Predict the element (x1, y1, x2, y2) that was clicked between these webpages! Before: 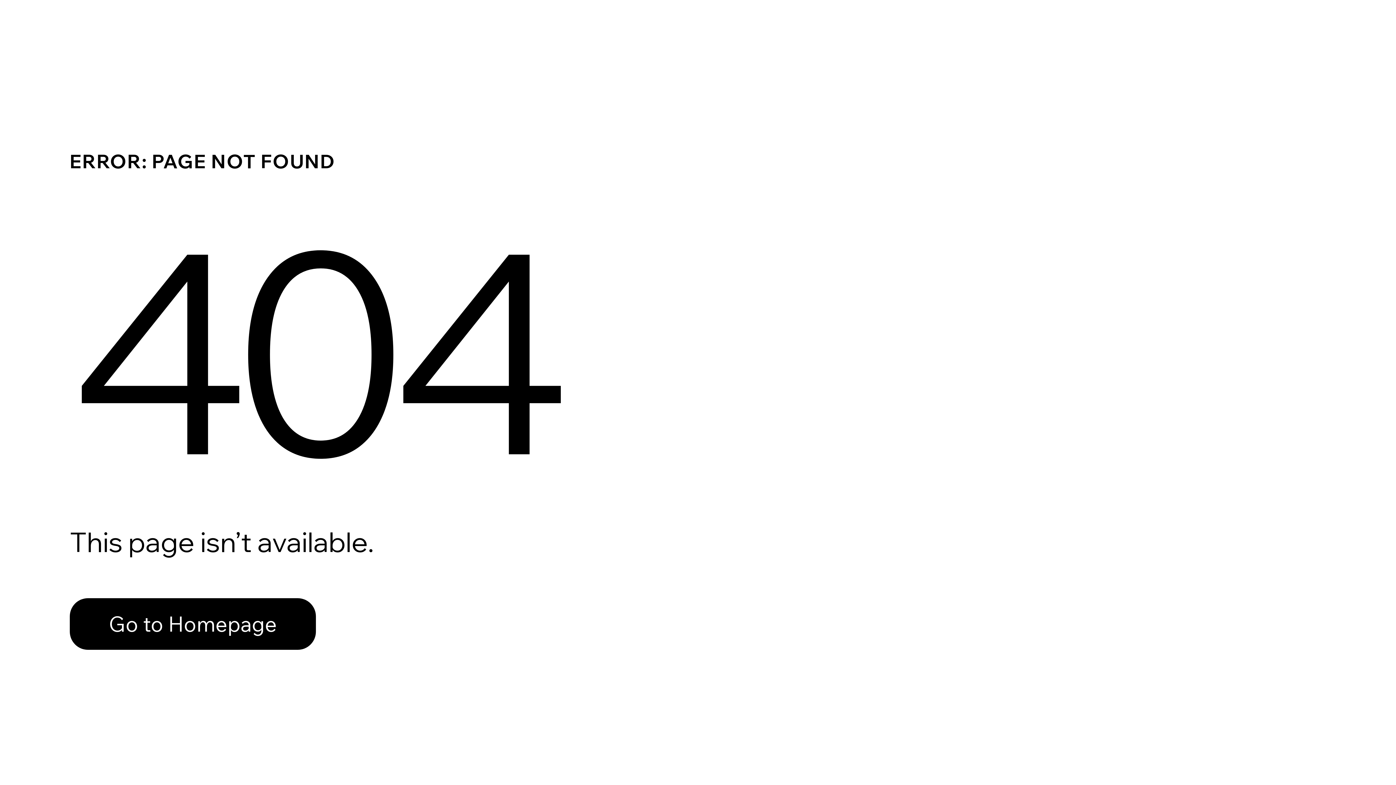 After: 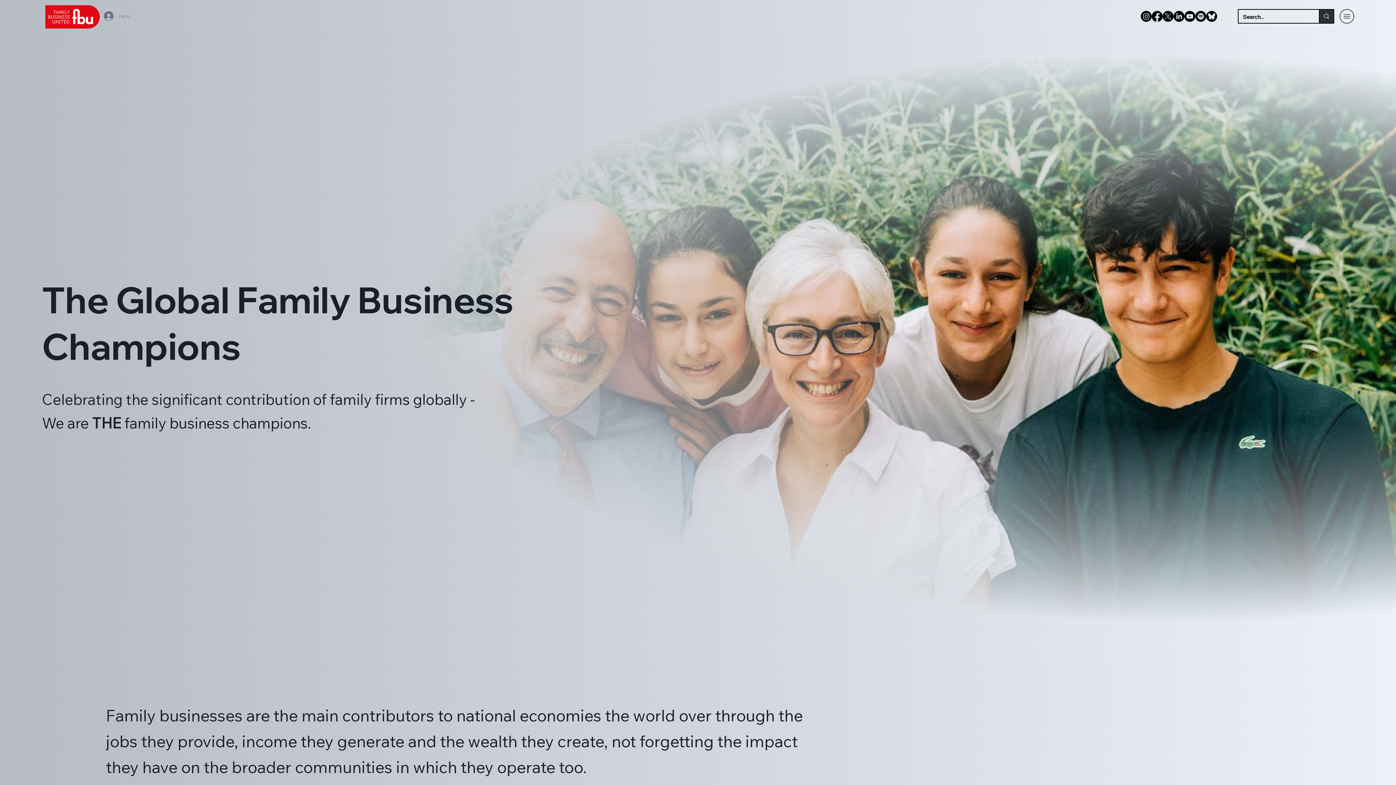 Action: bbox: (69, 598, 316, 650) label: Go to Homepage